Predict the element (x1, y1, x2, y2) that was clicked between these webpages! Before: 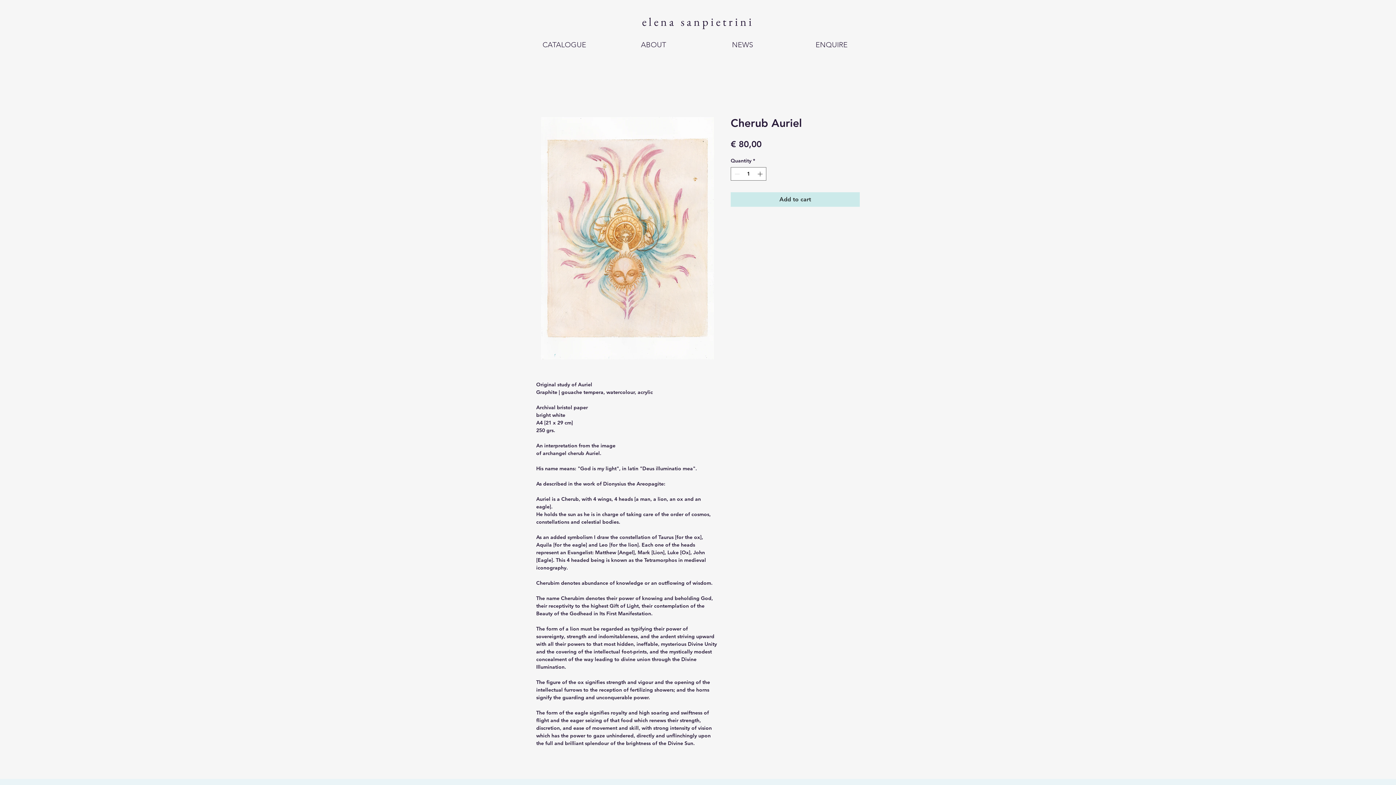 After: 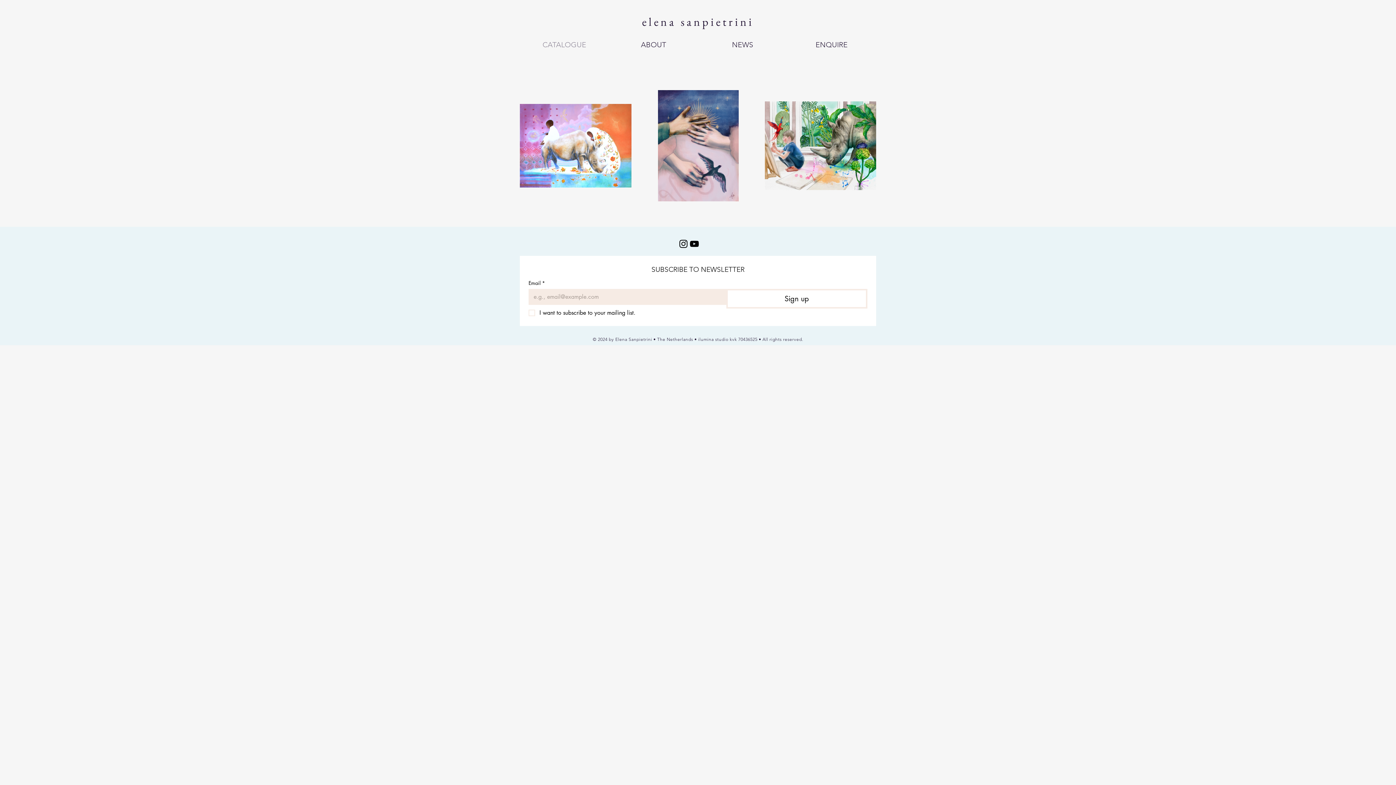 Action: label: elena sanpietrini bbox: (642, 14, 754, 29)